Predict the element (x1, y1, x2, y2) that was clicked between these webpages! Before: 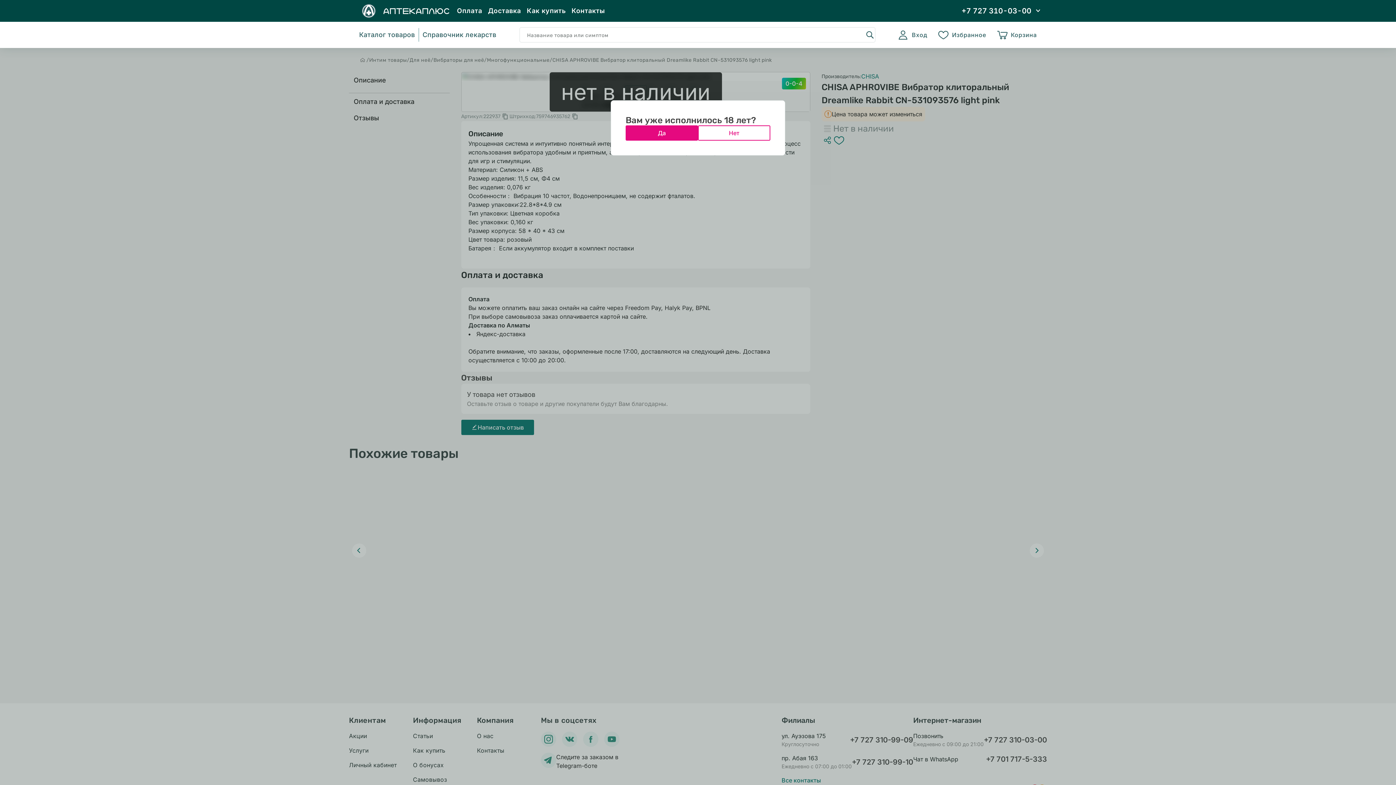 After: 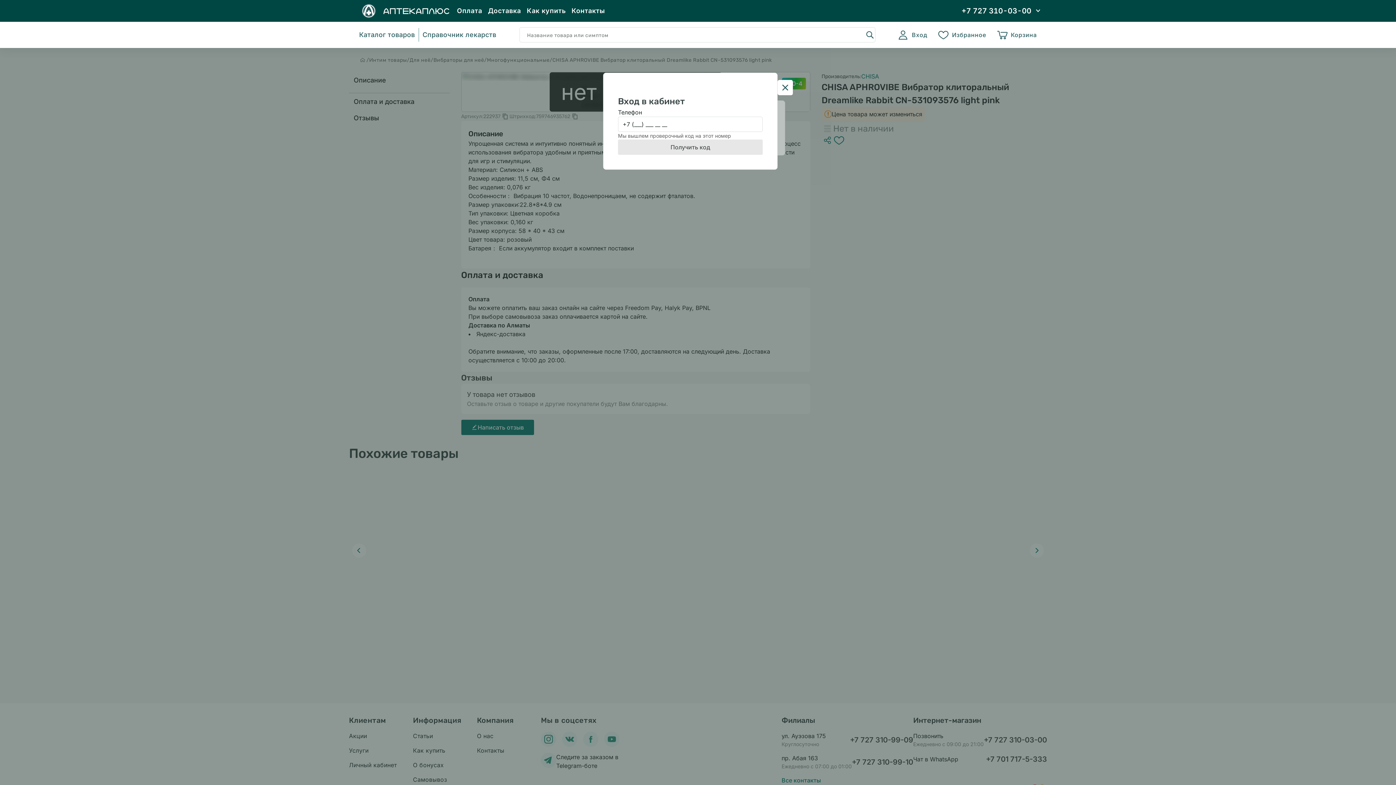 Action: label: Перейти в личный кабинет bbox: (897, 29, 930, 40)